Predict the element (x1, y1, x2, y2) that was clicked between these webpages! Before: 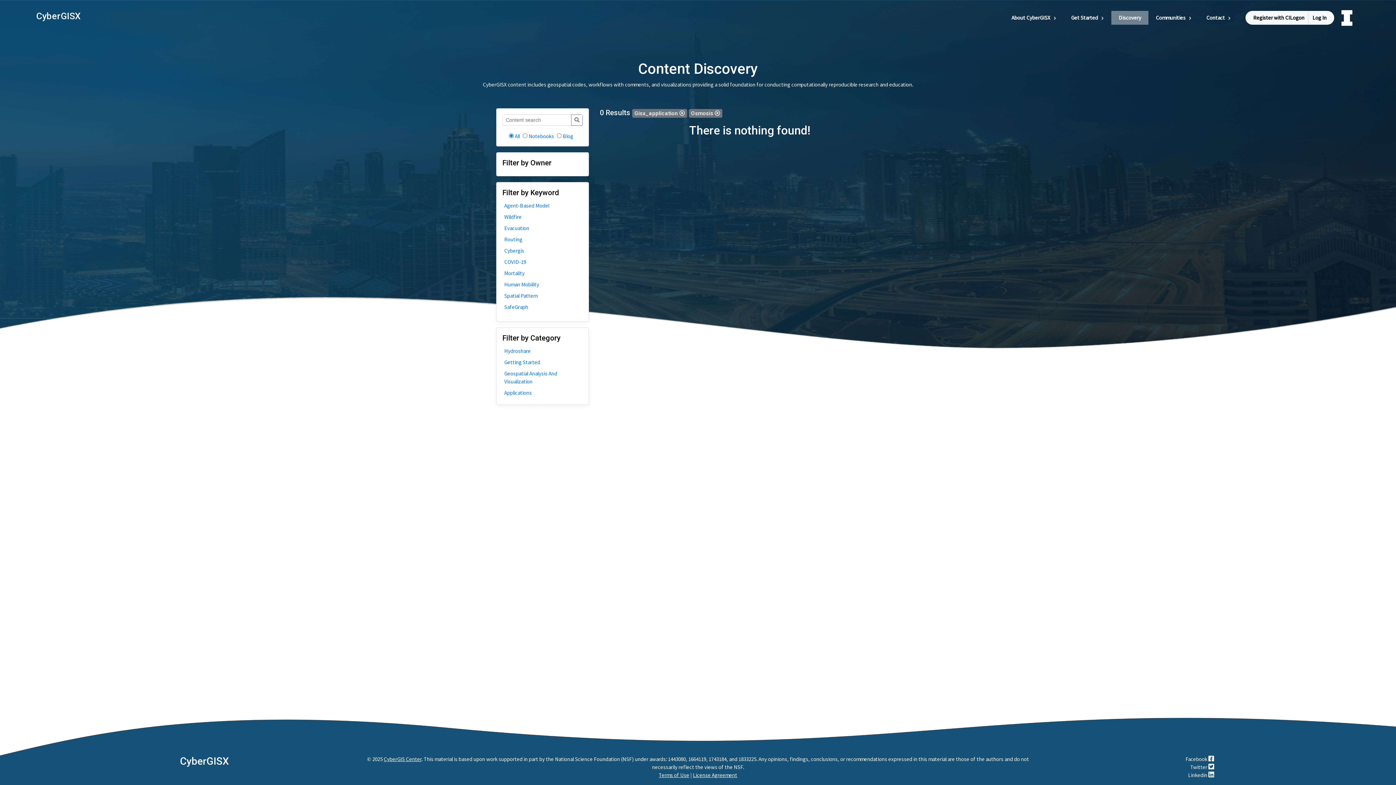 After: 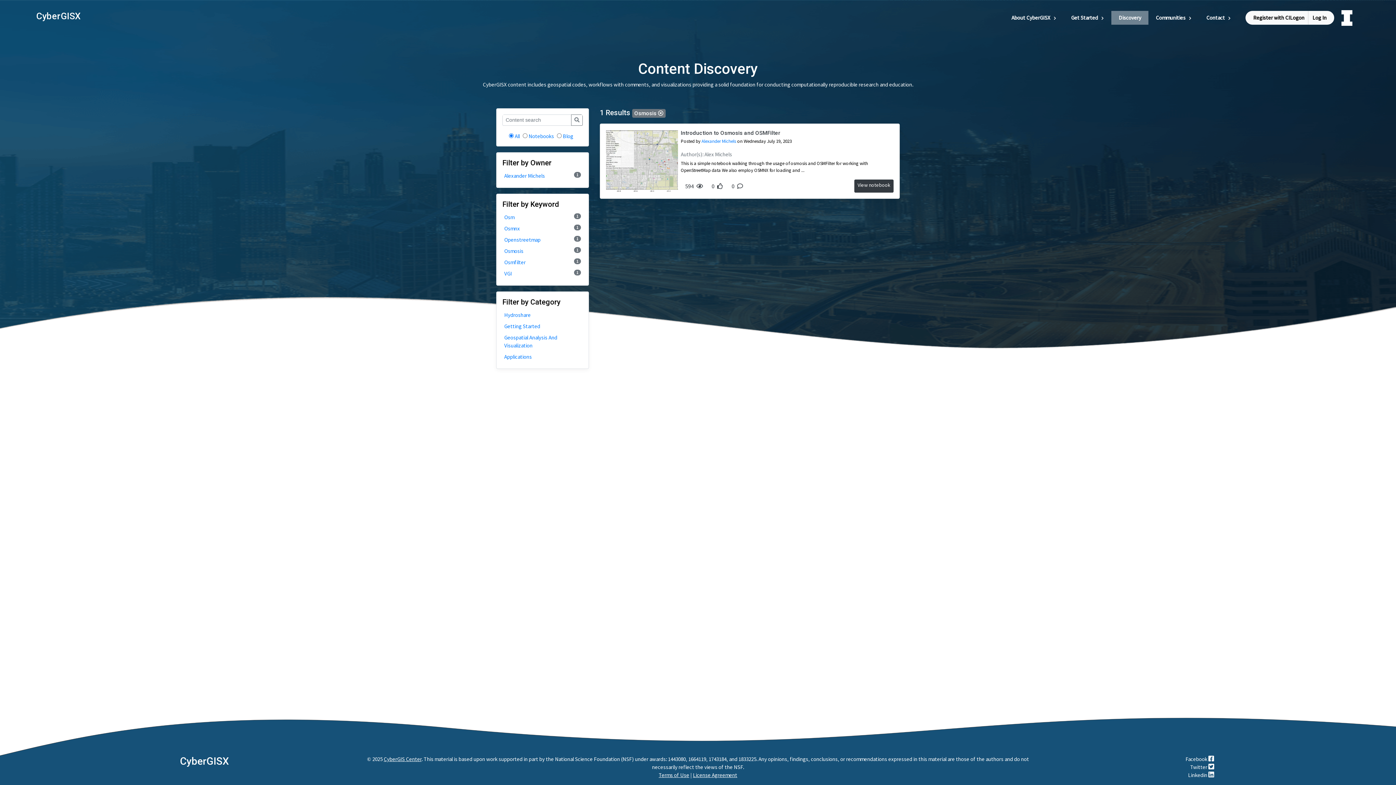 Action: bbox: (679, 110, 685, 116)